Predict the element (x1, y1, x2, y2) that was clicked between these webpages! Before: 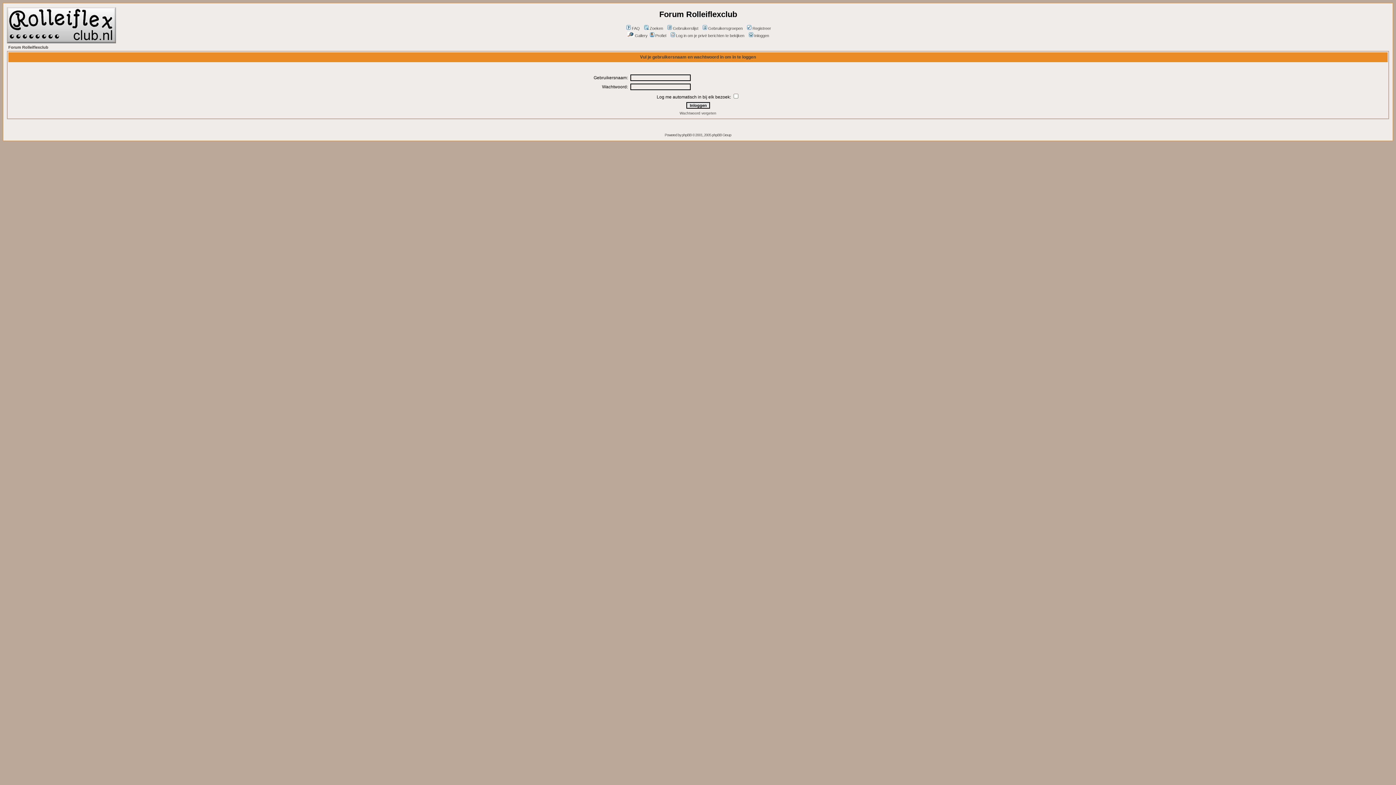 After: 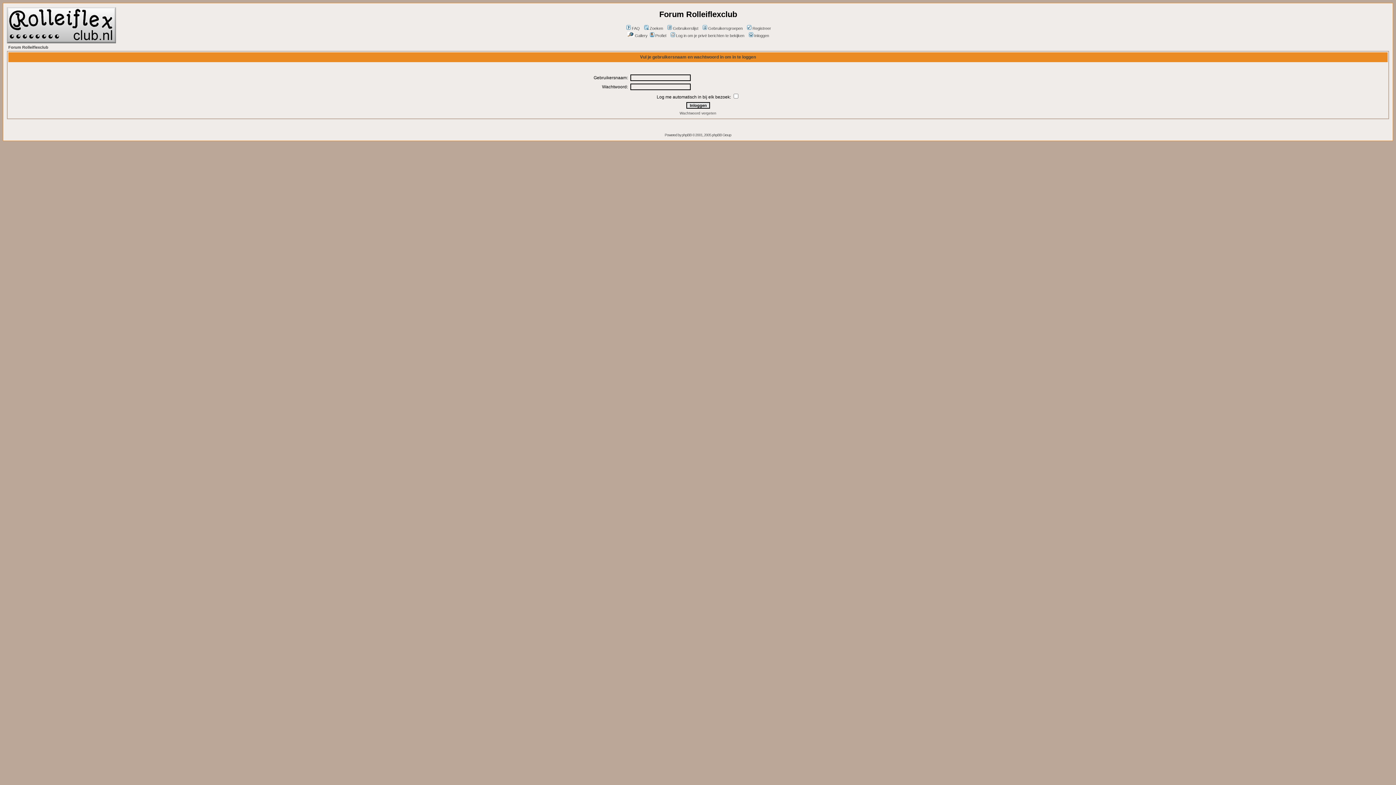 Action: label: Gebruikersgroepen bbox: (701, 26, 742, 30)